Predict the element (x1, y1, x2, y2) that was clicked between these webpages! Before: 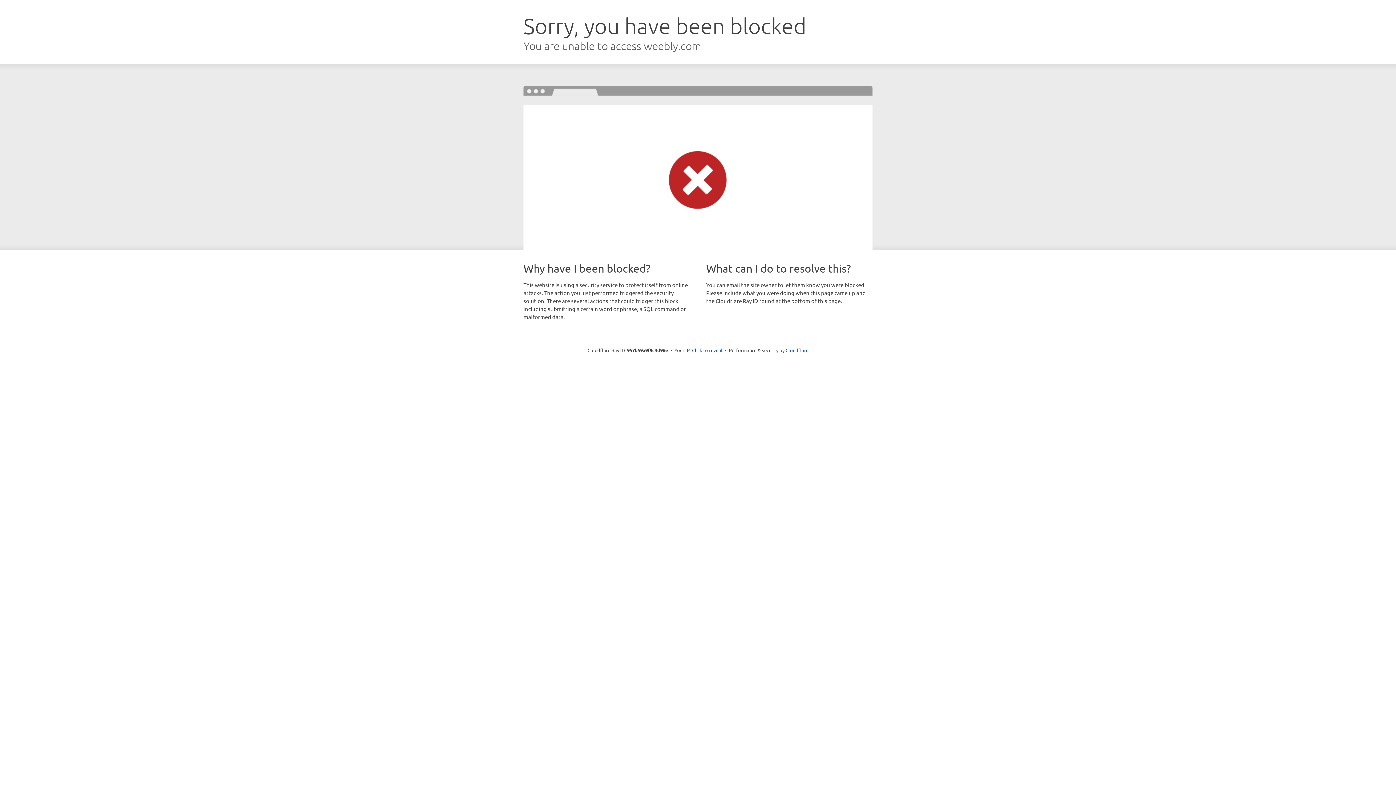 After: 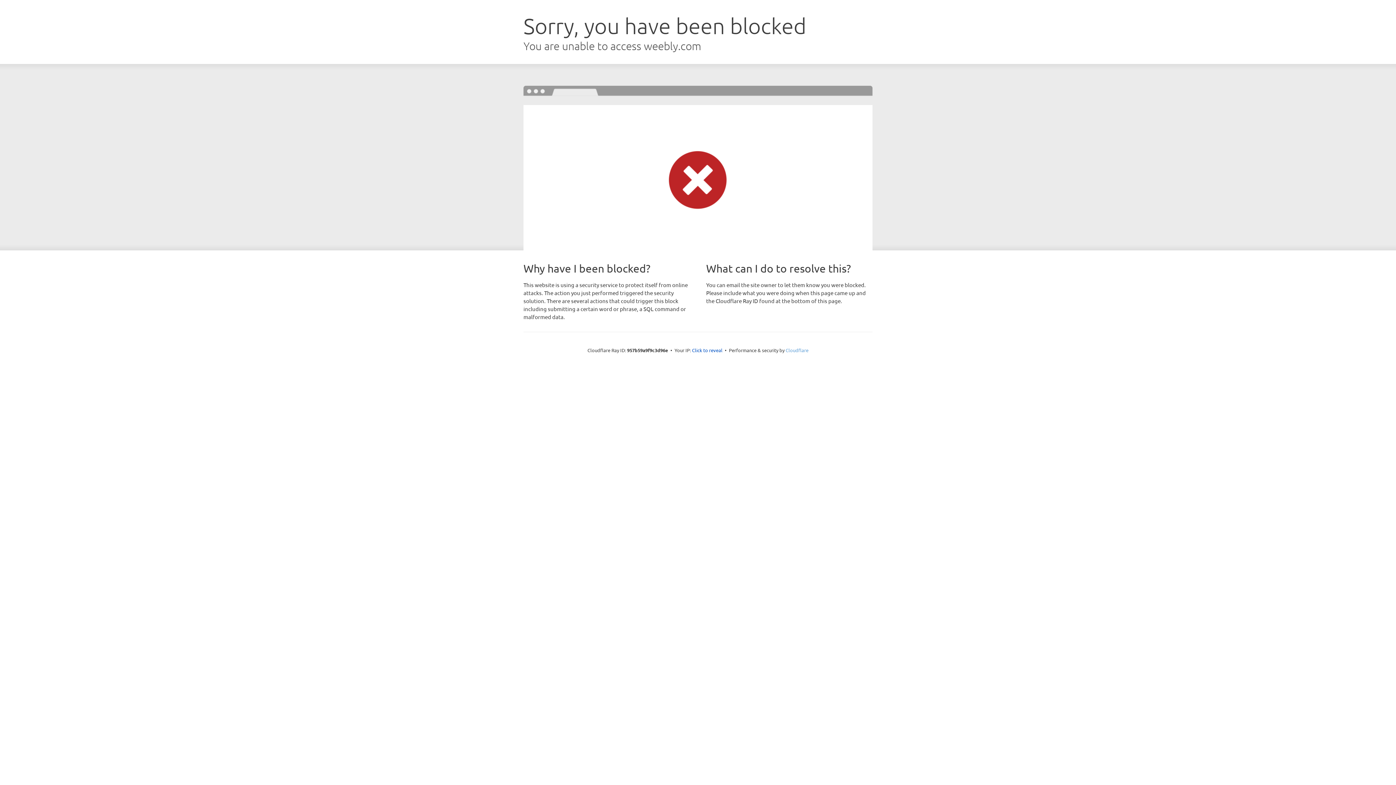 Action: label: Cloudflare bbox: (785, 347, 808, 353)